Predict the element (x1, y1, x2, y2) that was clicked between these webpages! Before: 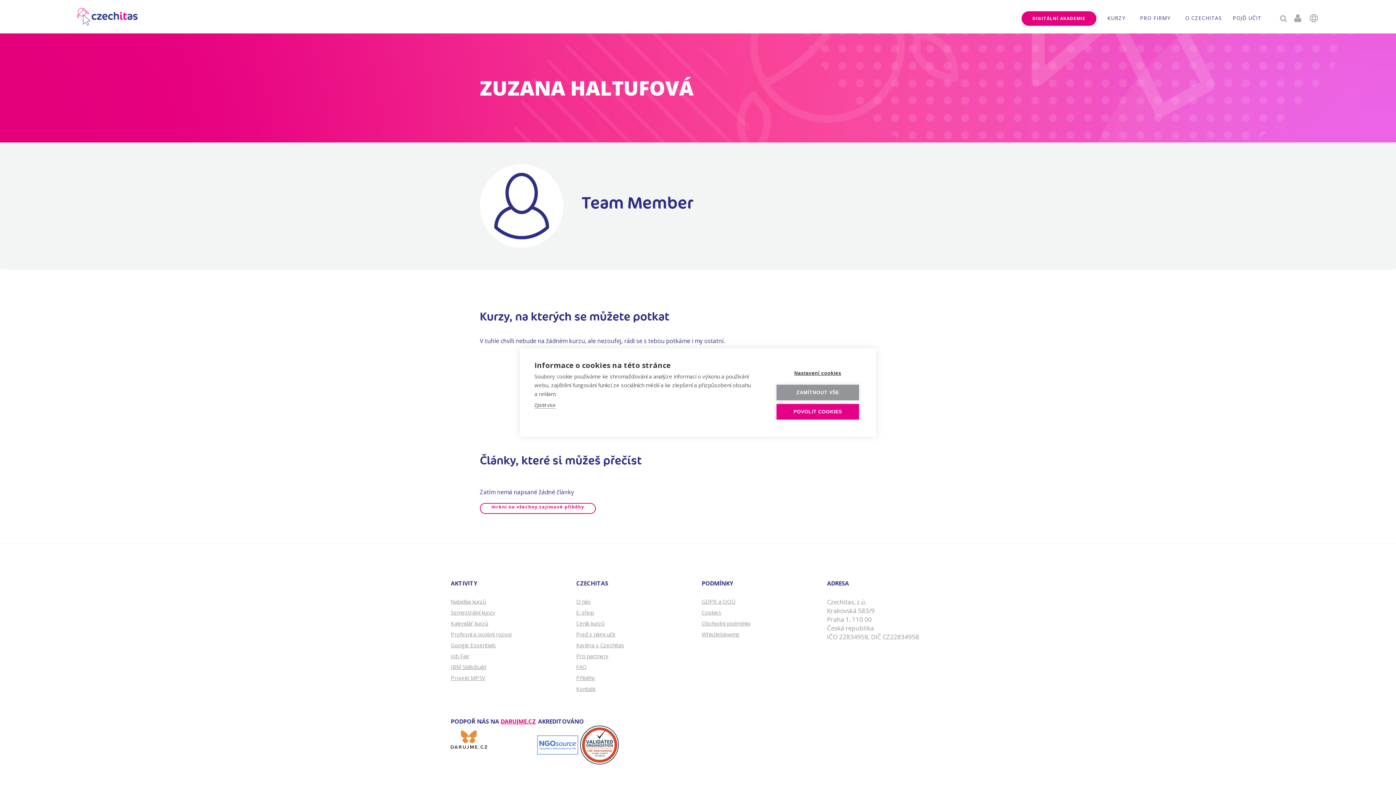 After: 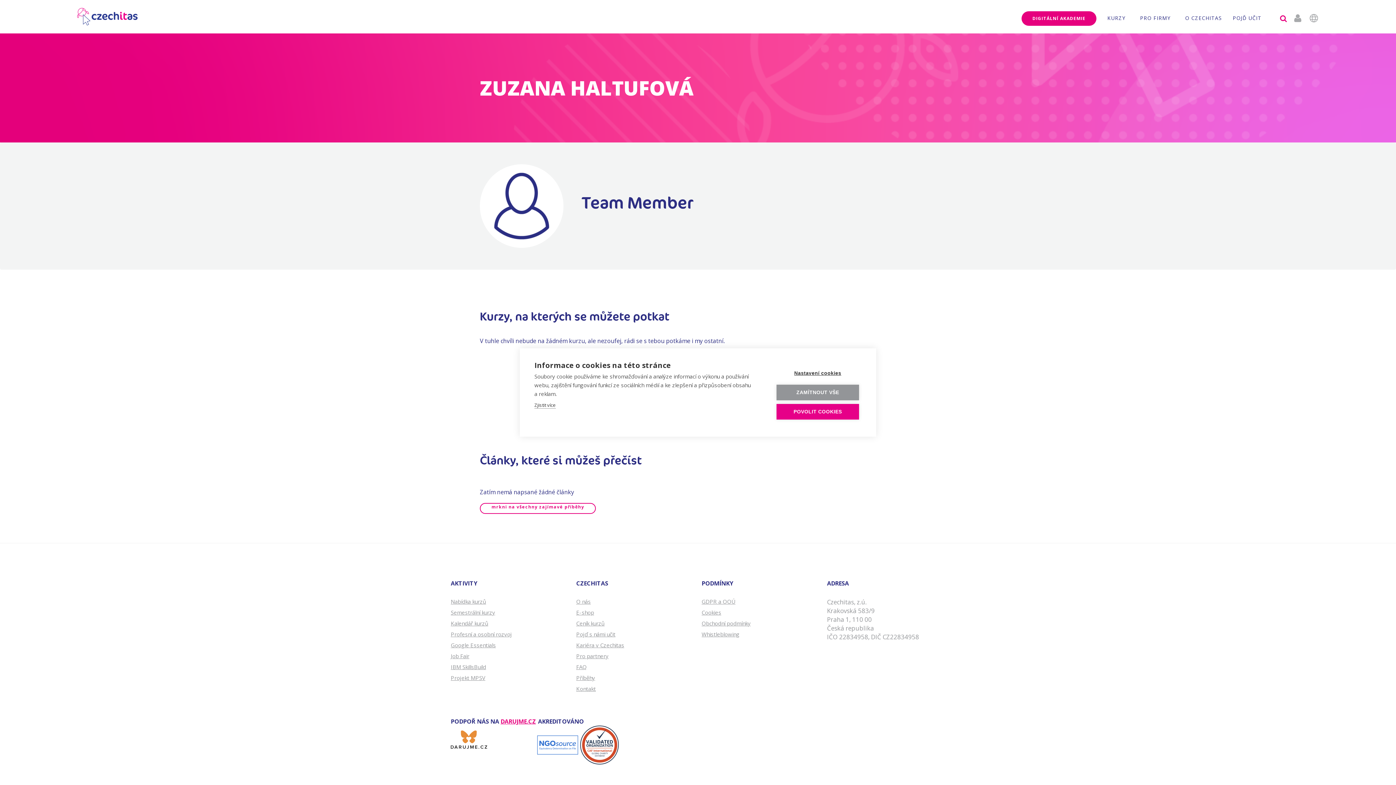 Action: label:  bbox: (1280, 14, 1287, 22)